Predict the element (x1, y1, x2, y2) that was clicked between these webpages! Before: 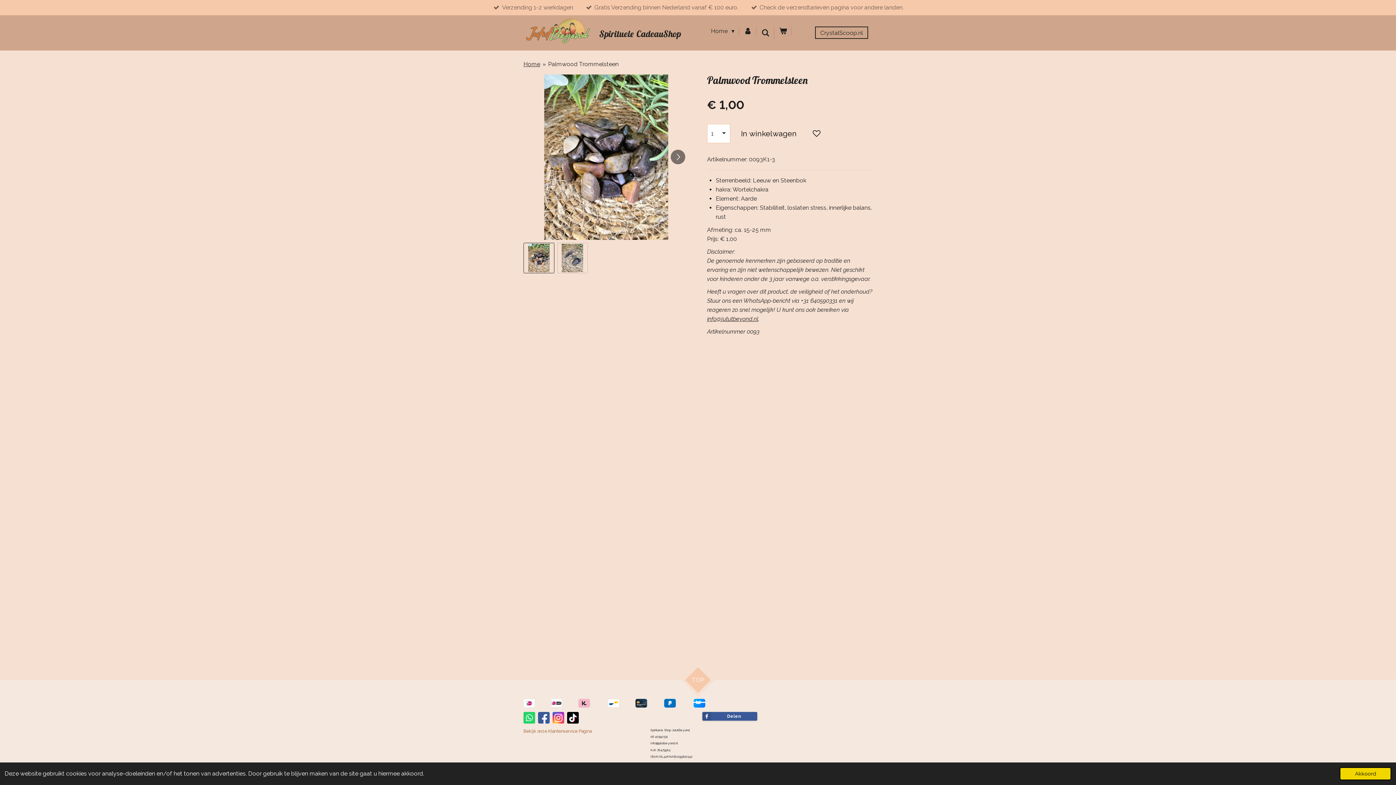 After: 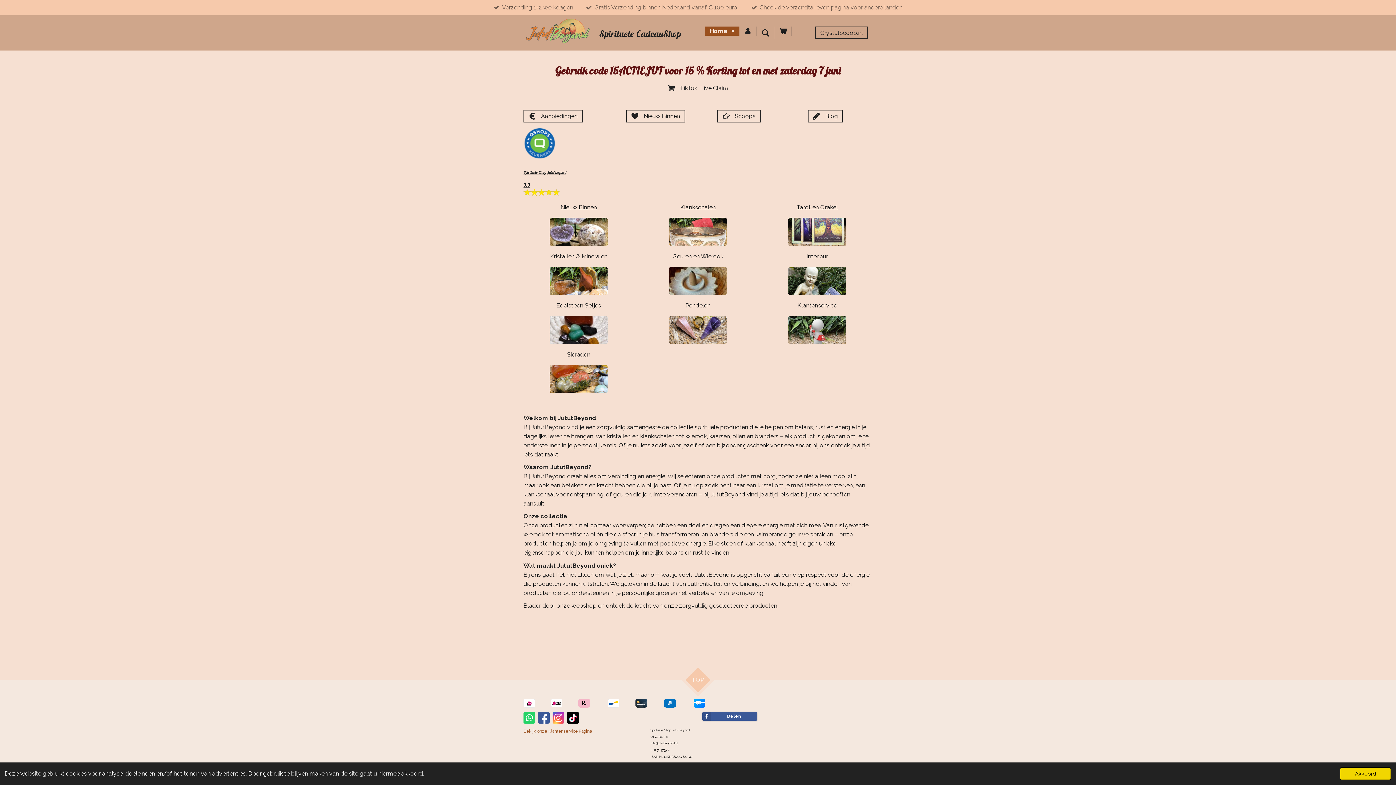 Action: label: Spirituele CadeauShop bbox: (599, 24, 681, 40)